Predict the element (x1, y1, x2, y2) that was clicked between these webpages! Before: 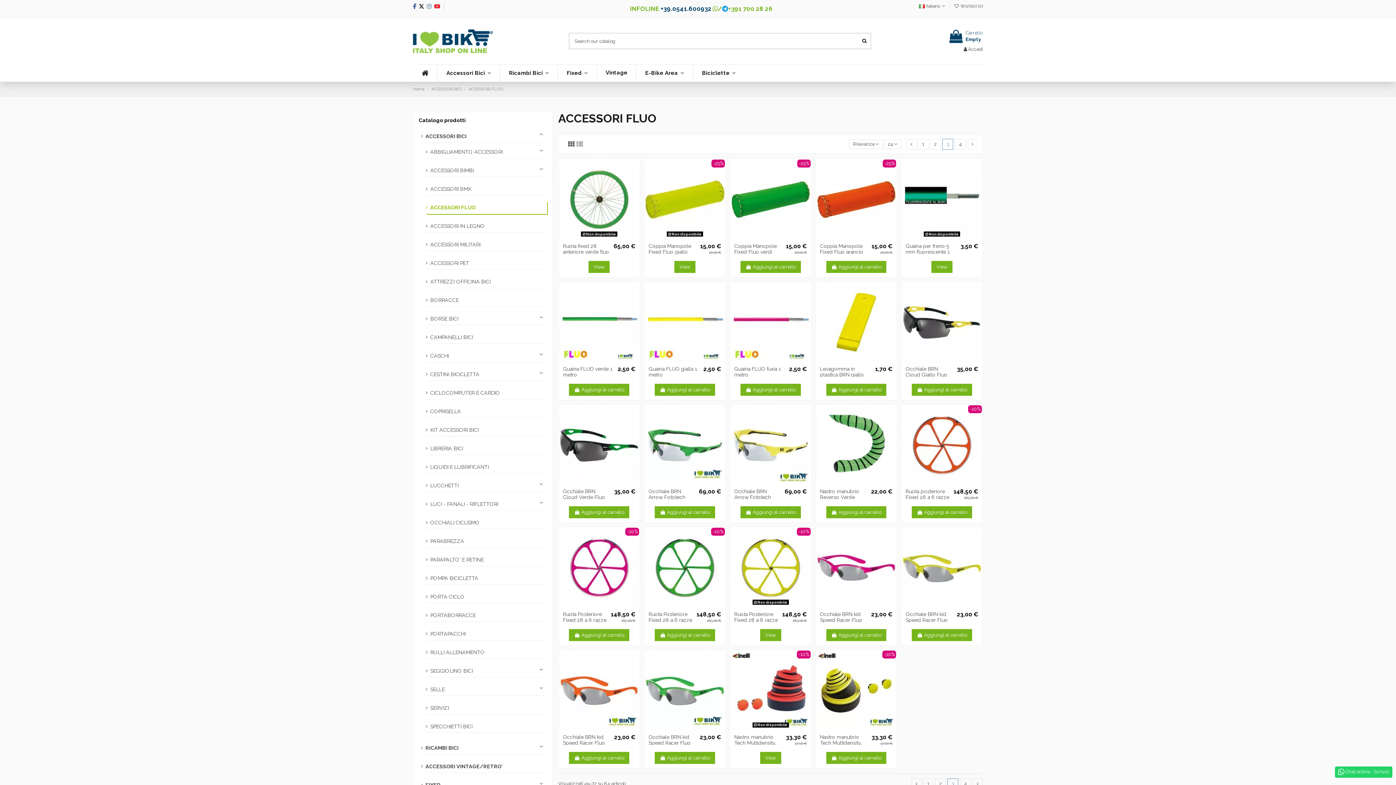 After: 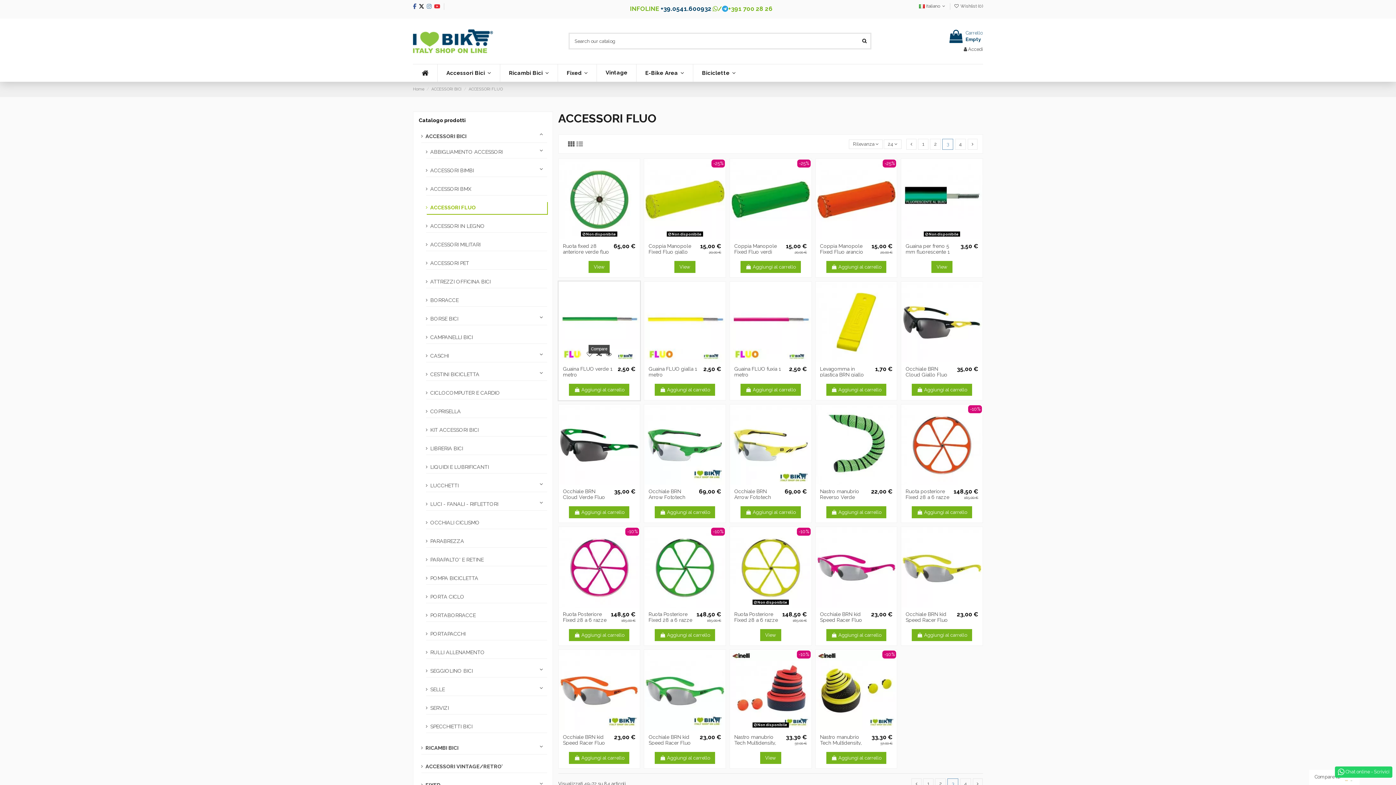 Action: bbox: (594, 355, 604, 364)